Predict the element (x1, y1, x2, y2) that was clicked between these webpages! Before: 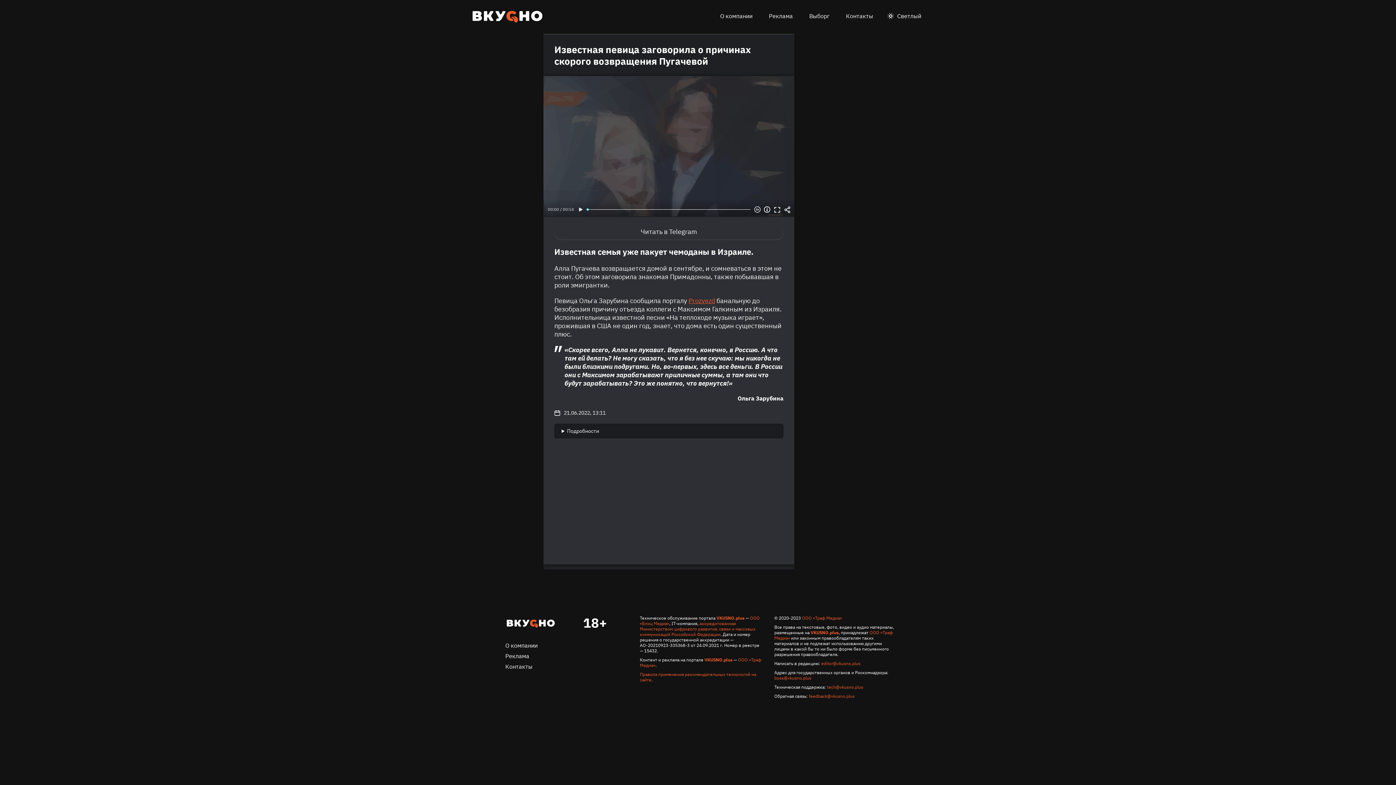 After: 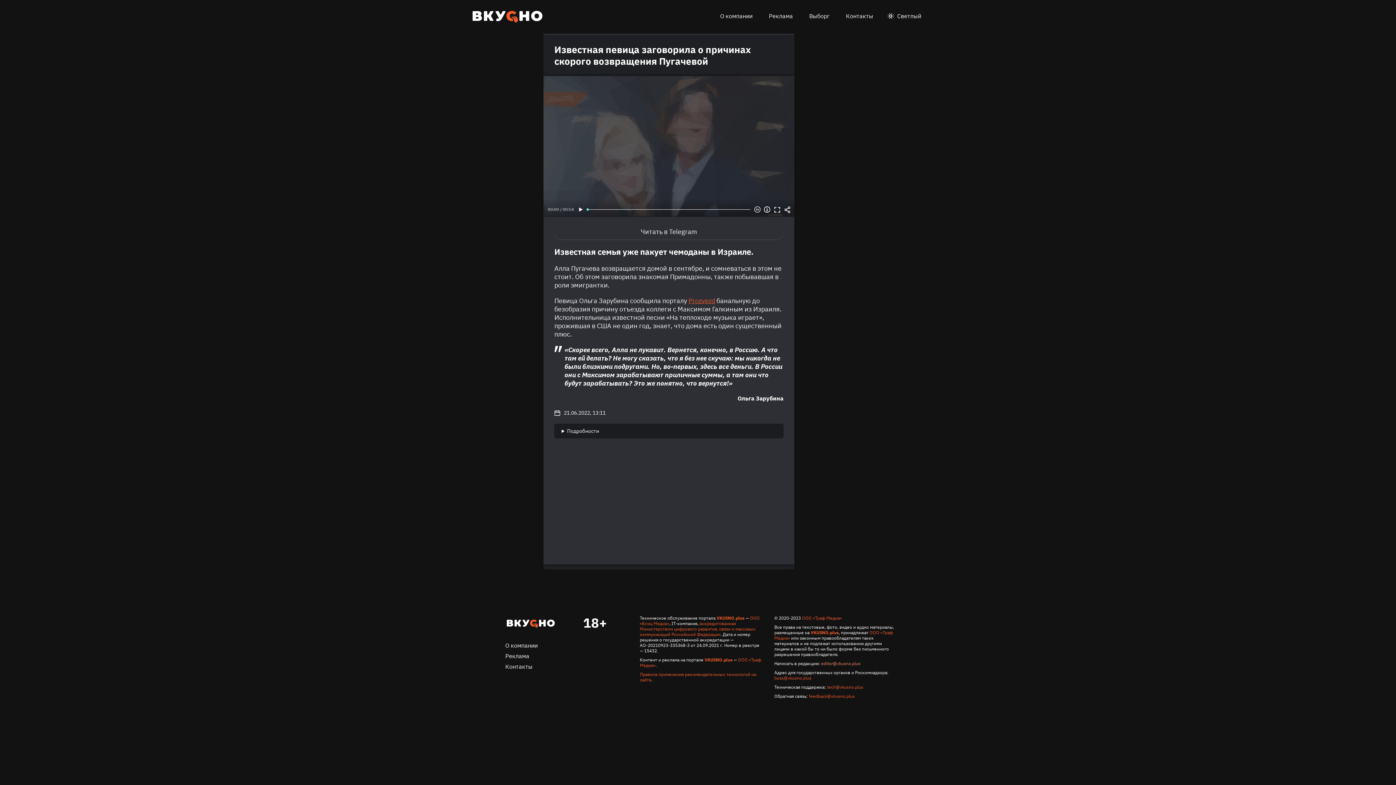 Action: bbox: (821, 661, 860, 666) label: editor@vkusno.plus